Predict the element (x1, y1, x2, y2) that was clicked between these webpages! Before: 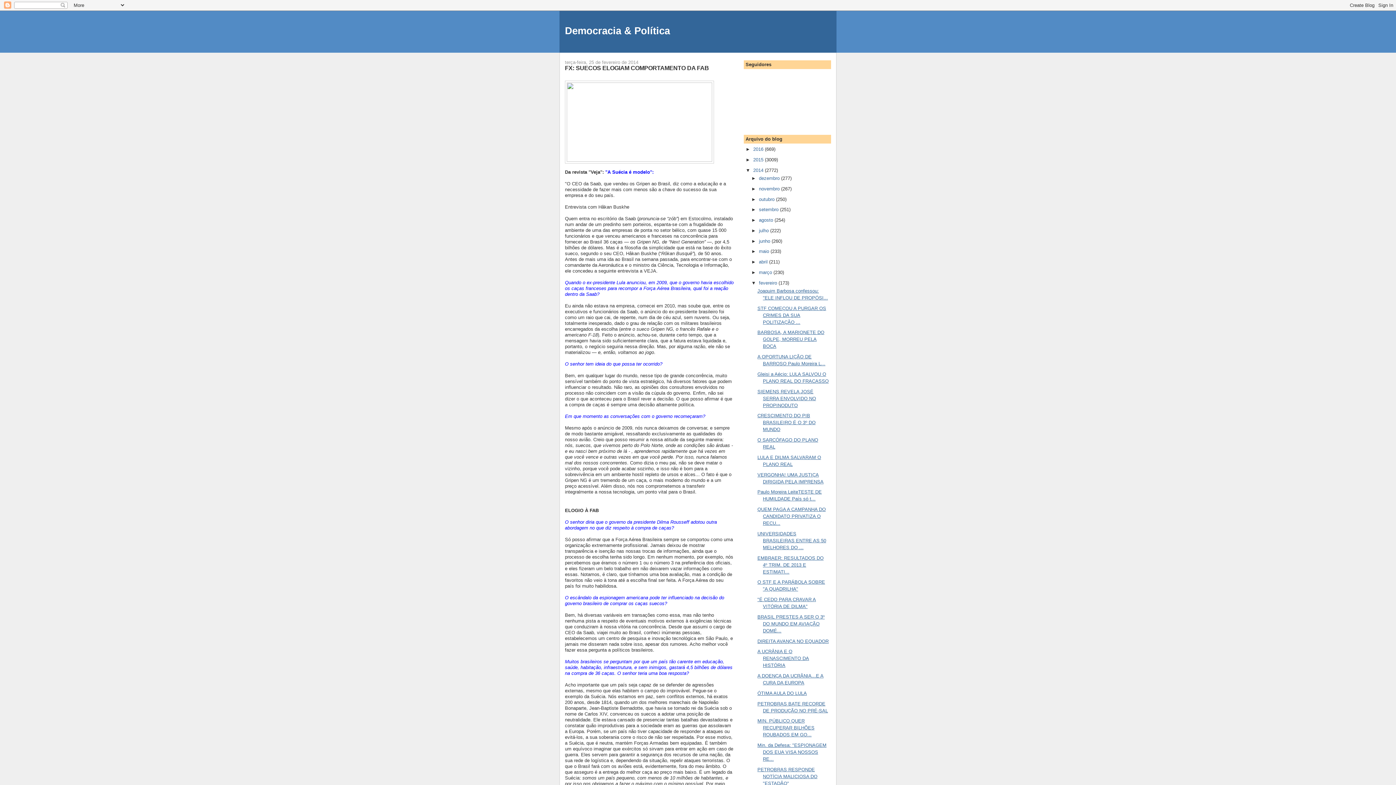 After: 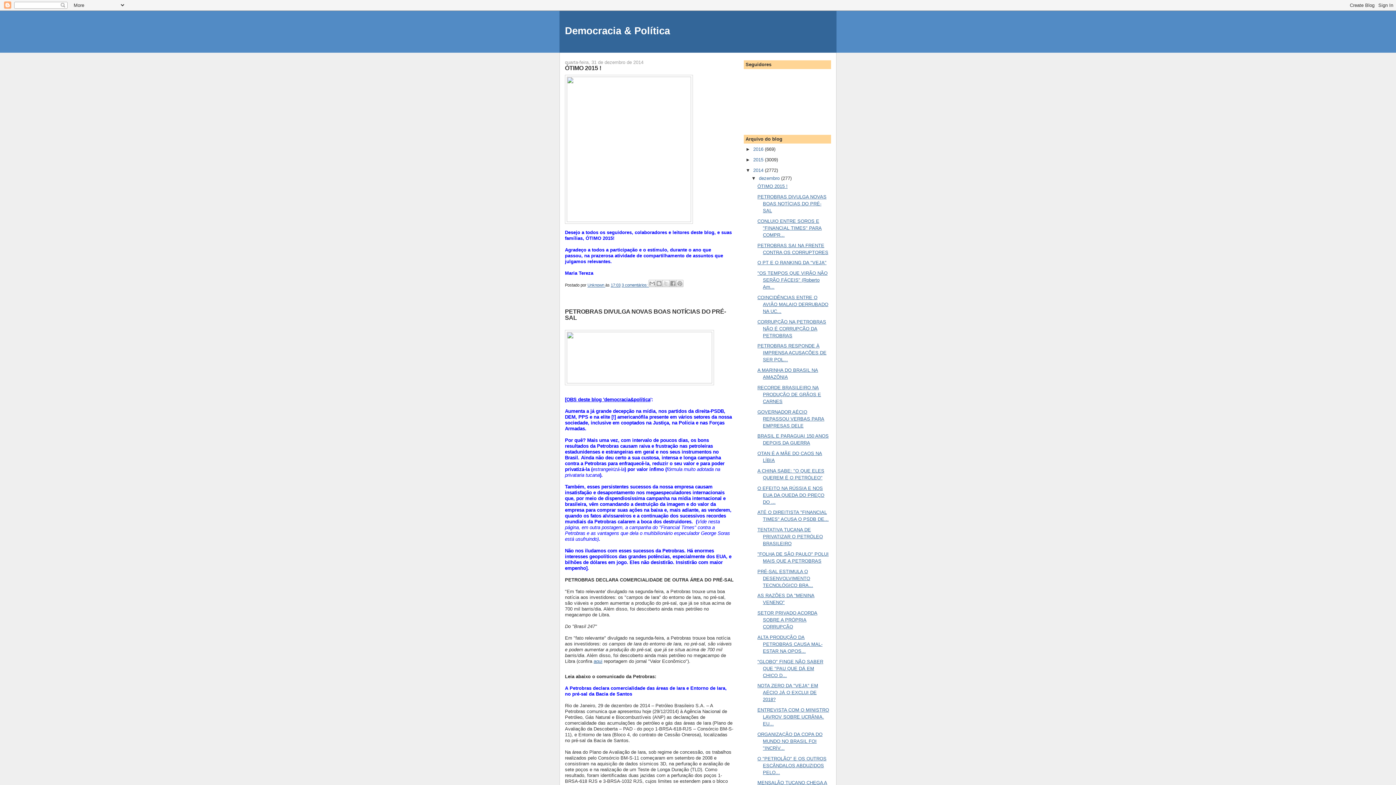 Action: bbox: (753, 167, 765, 173) label: 2014 